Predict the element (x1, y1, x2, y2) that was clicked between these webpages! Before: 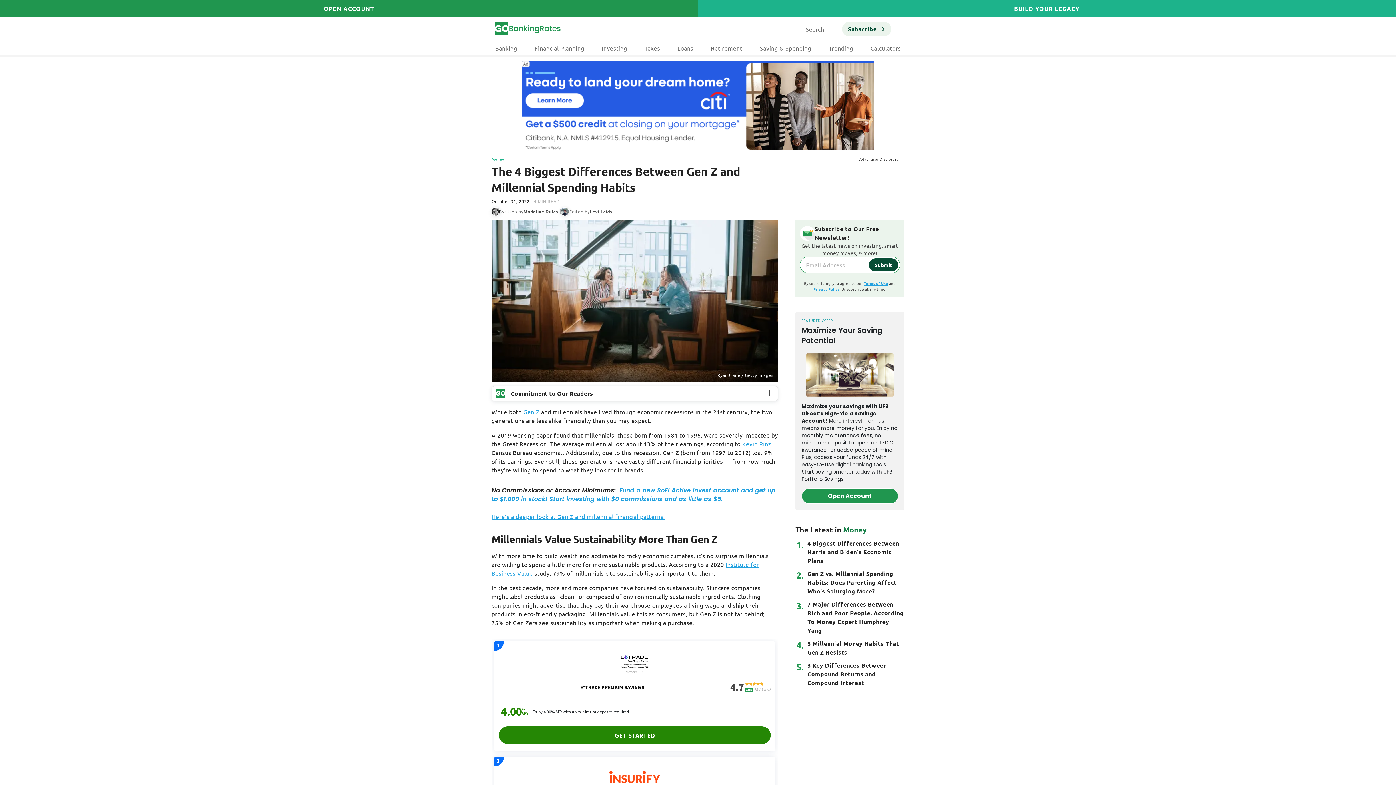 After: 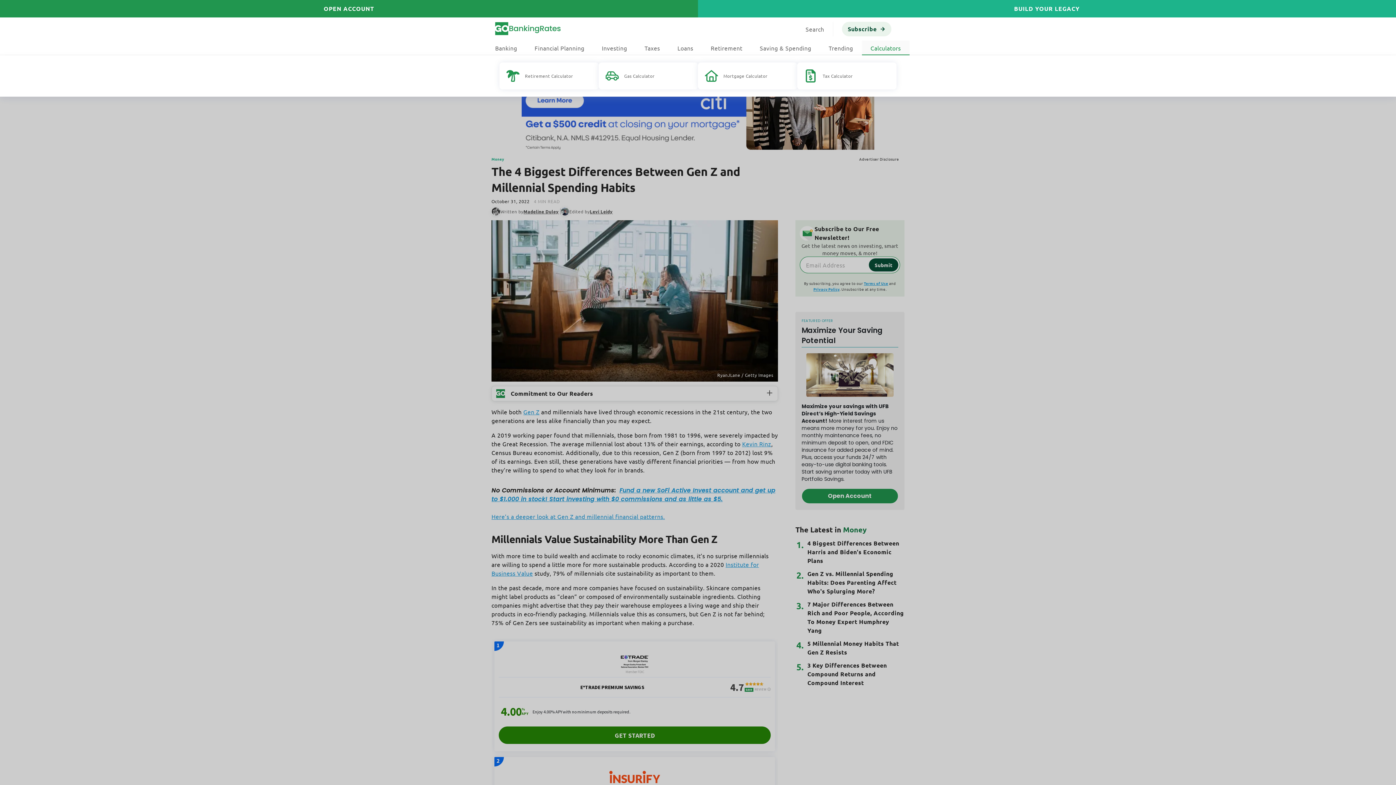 Action: label: Calculators bbox: (862, 40, 909, 55)